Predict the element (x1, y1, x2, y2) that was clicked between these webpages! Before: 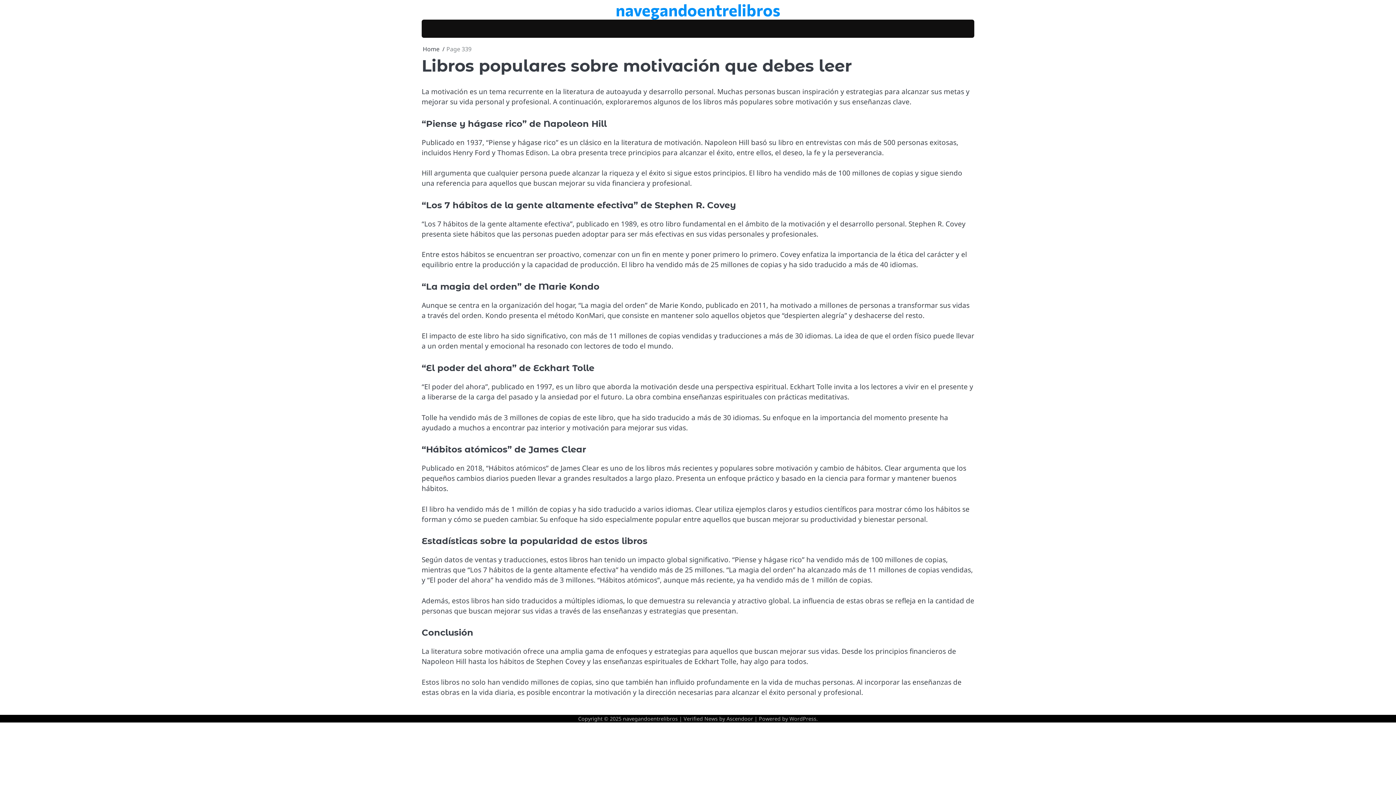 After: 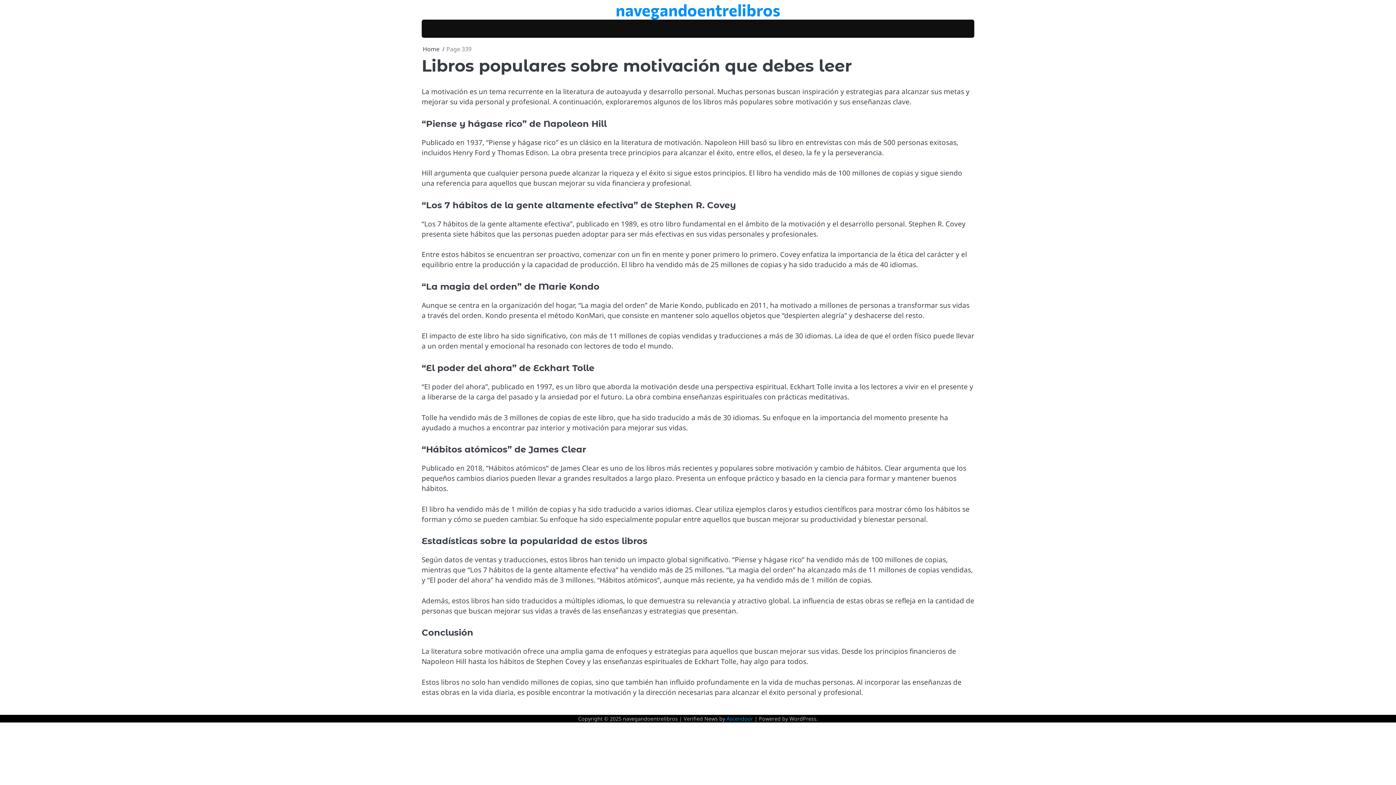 Action: bbox: (726, 715, 753, 722) label: Ascendoor